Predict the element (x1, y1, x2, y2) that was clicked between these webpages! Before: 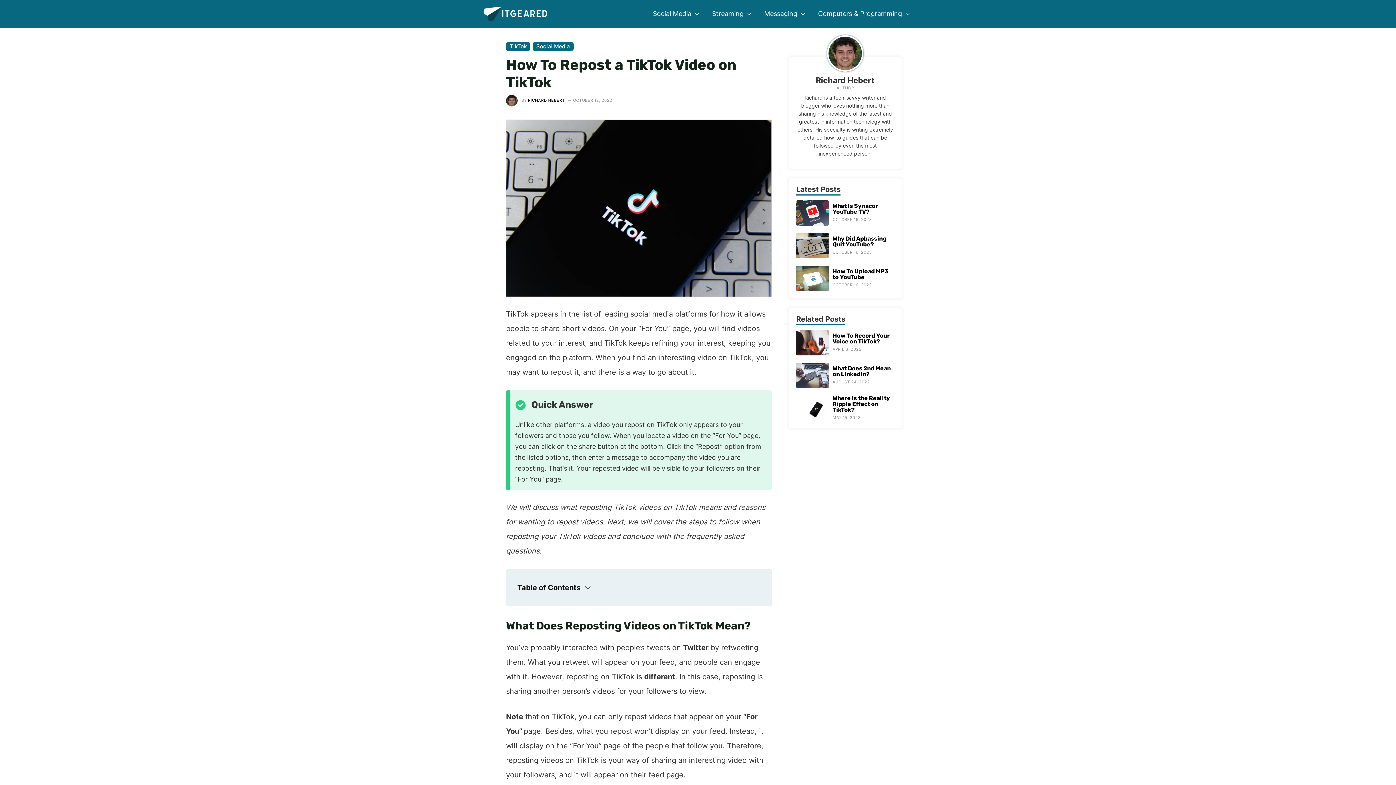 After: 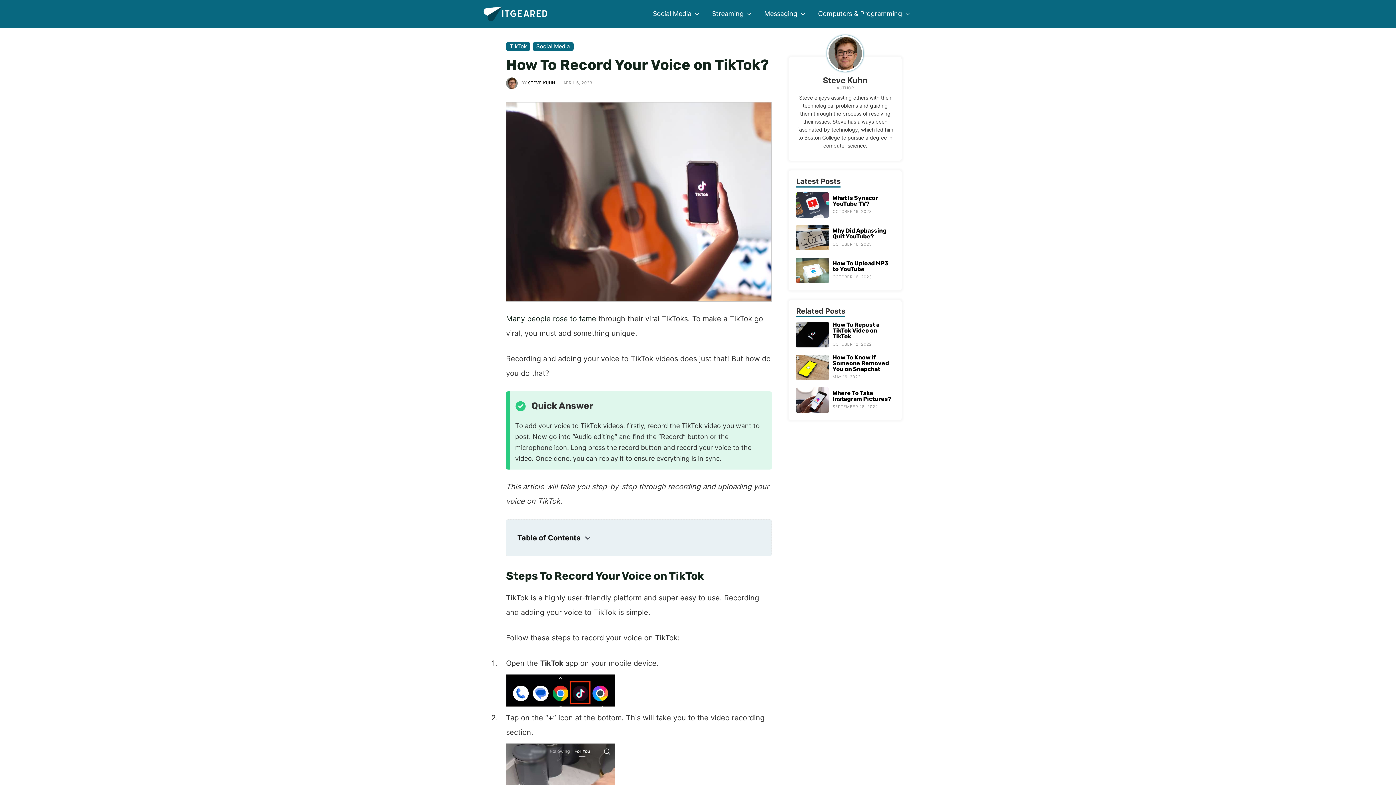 Action: bbox: (796, 330, 894, 355) label: How To Record Your Voice on TikTok?
APRIL 6, 2023